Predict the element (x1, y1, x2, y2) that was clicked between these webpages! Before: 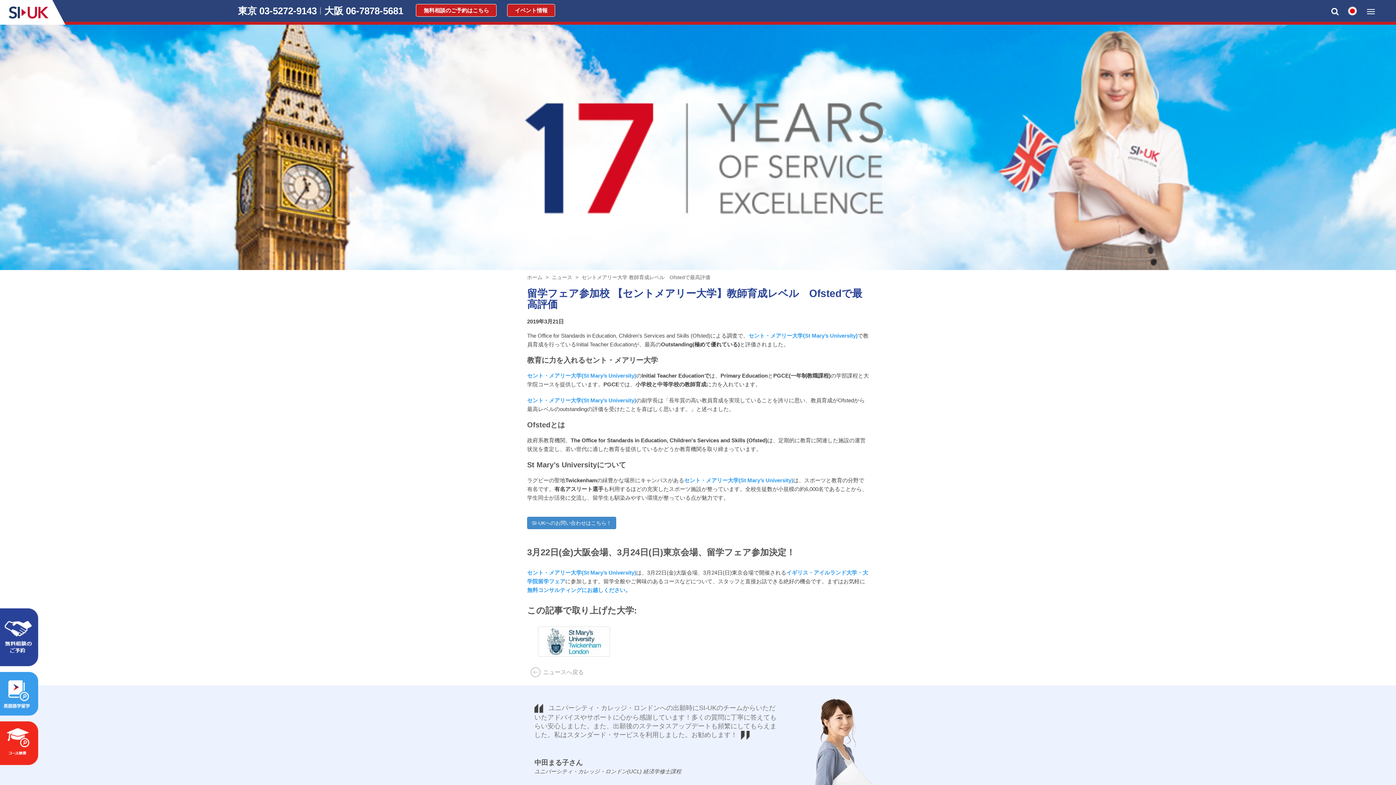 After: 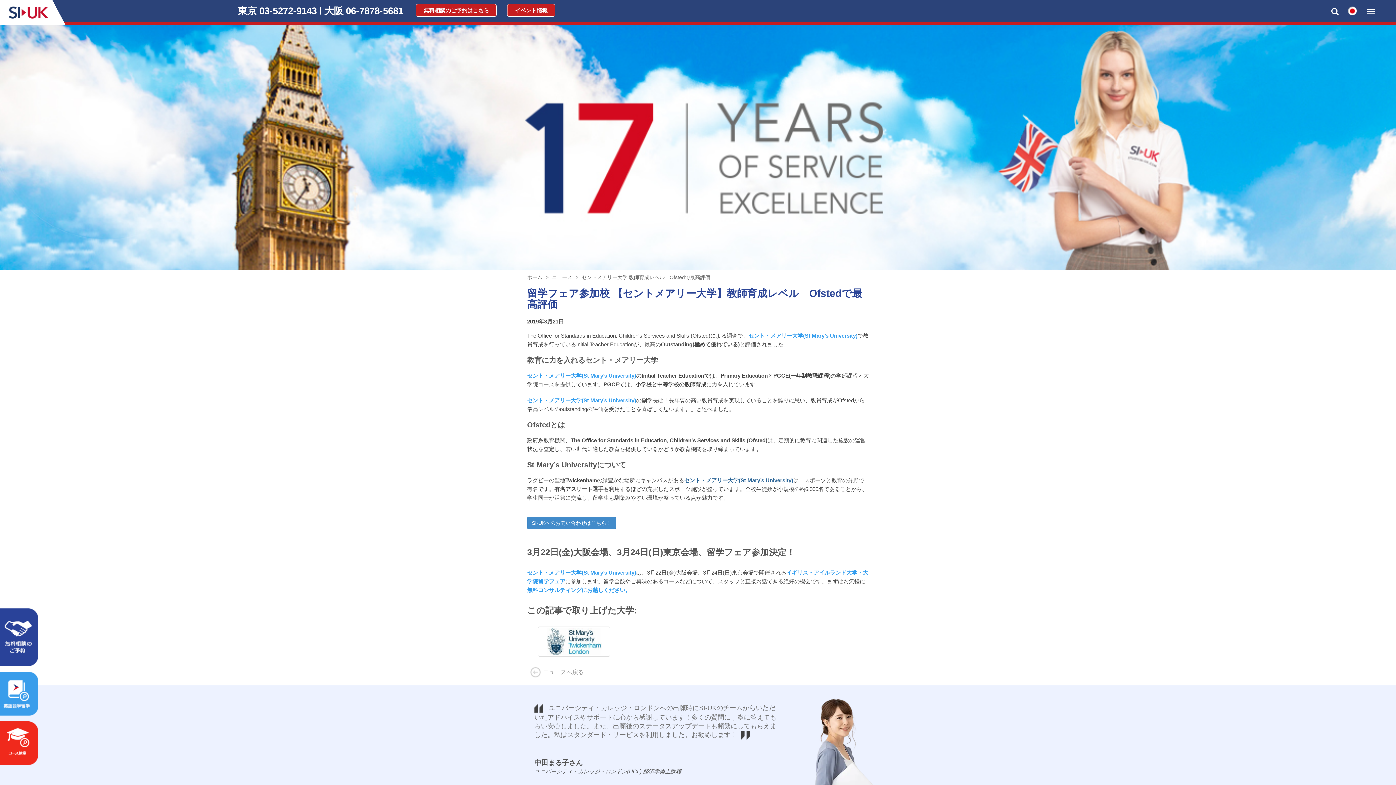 Action: label: セント・メアリー大学(St Mary’s University) bbox: (684, 477, 793, 483)